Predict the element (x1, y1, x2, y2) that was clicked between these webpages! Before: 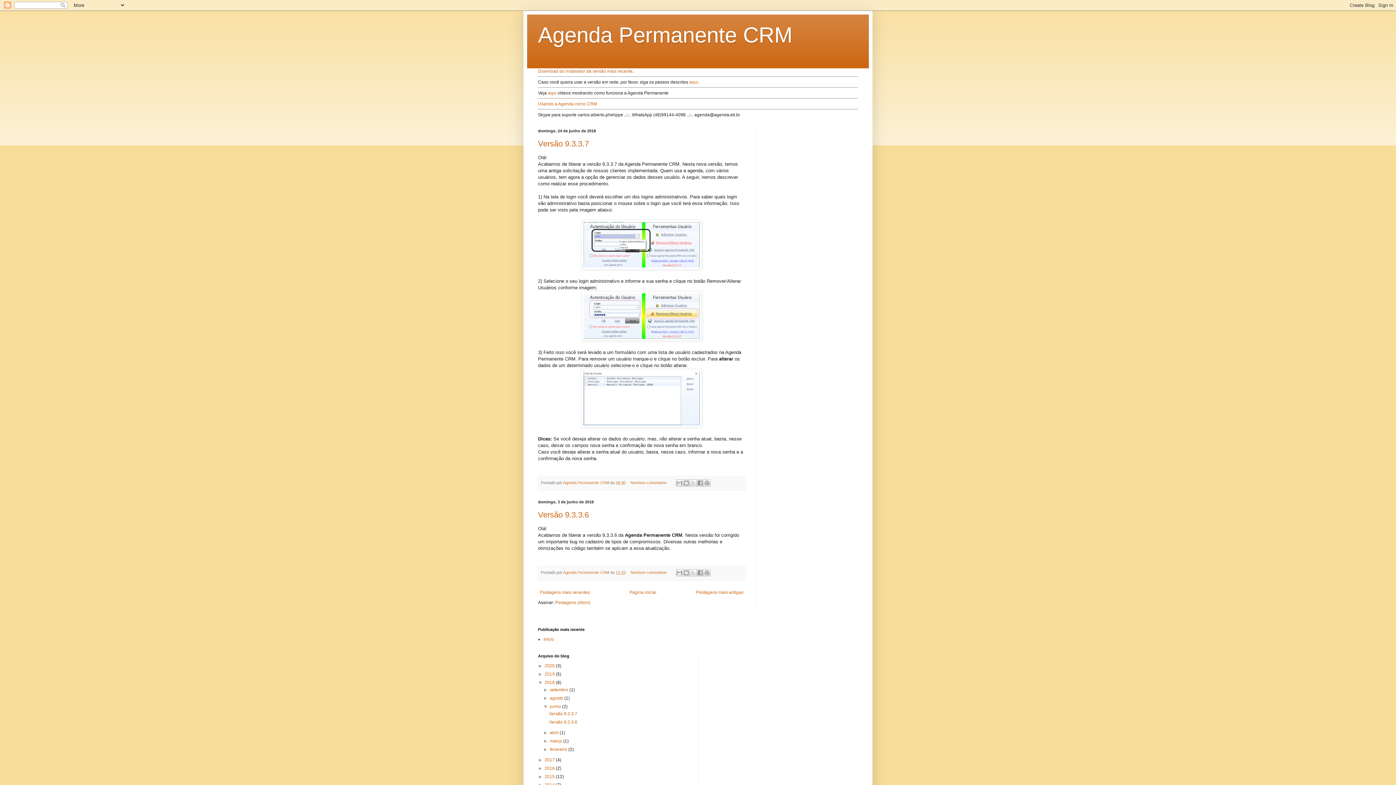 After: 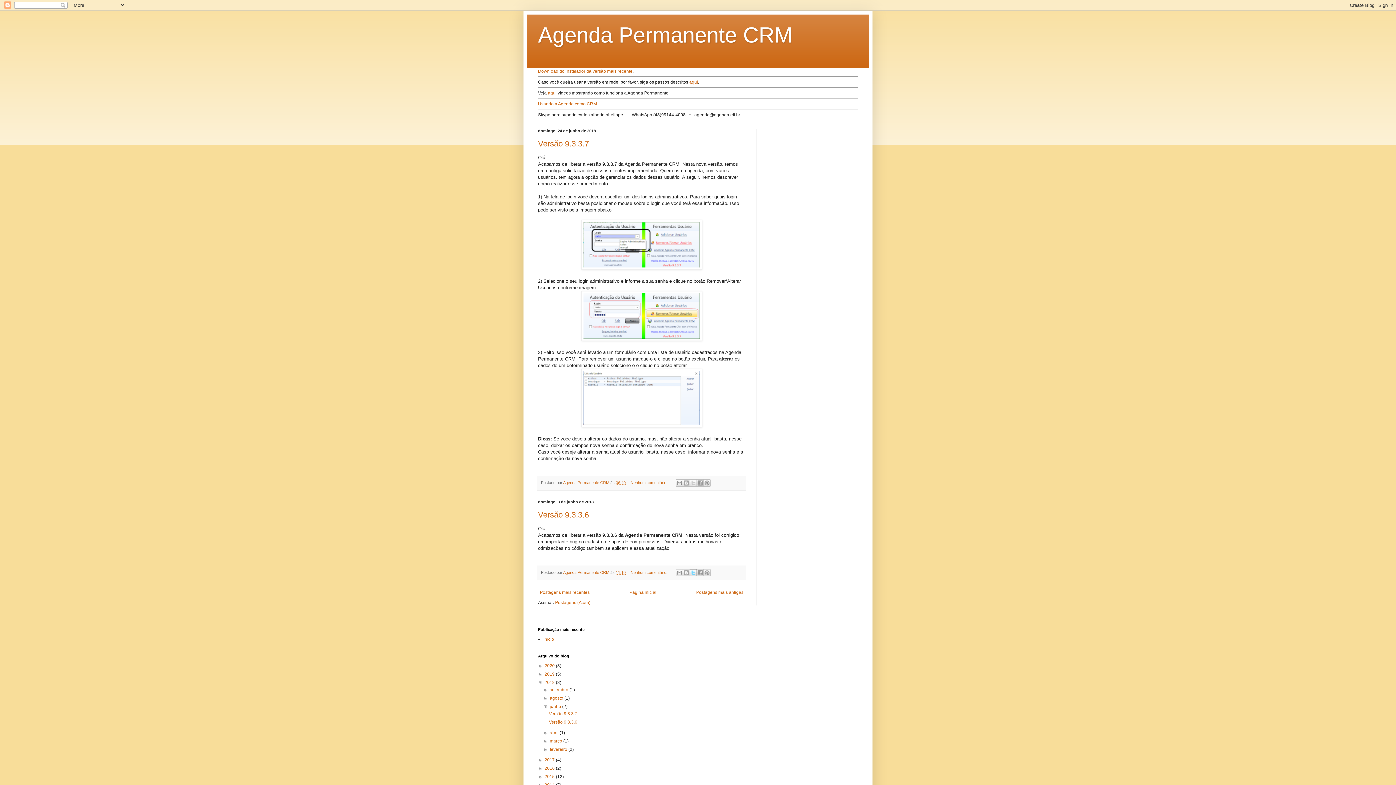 Action: bbox: (689, 569, 697, 576) label: Compartilhar no X